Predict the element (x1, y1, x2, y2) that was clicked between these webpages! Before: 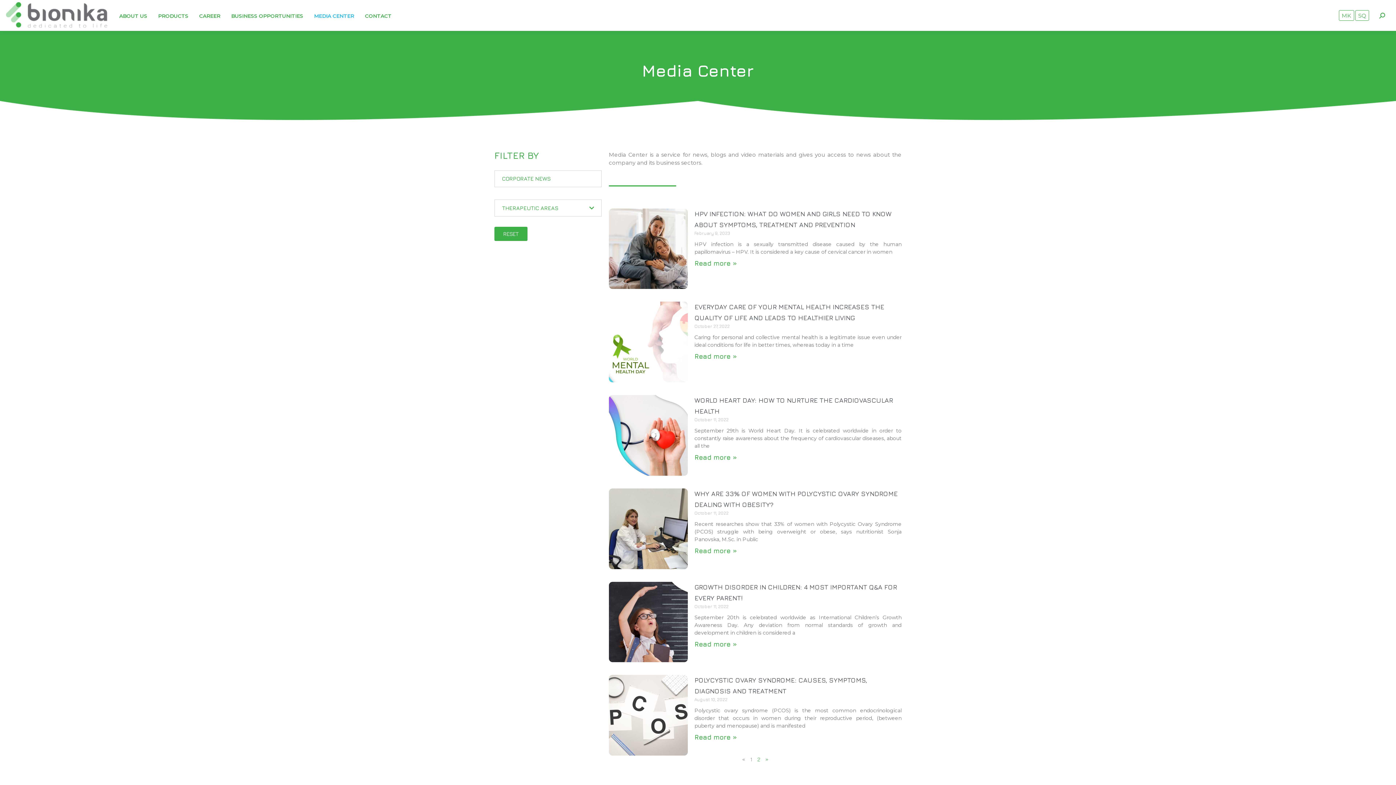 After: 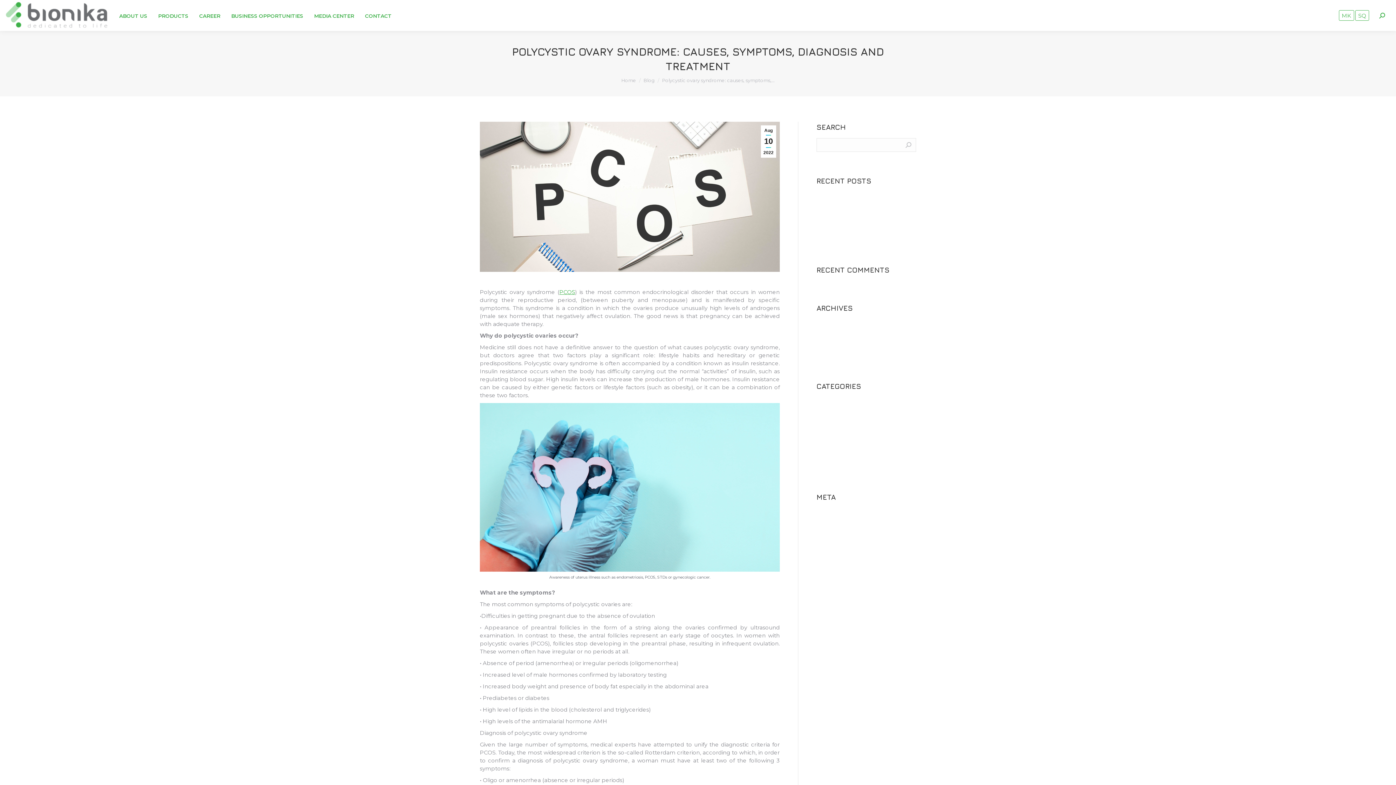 Action: bbox: (609, 675, 688, 755)